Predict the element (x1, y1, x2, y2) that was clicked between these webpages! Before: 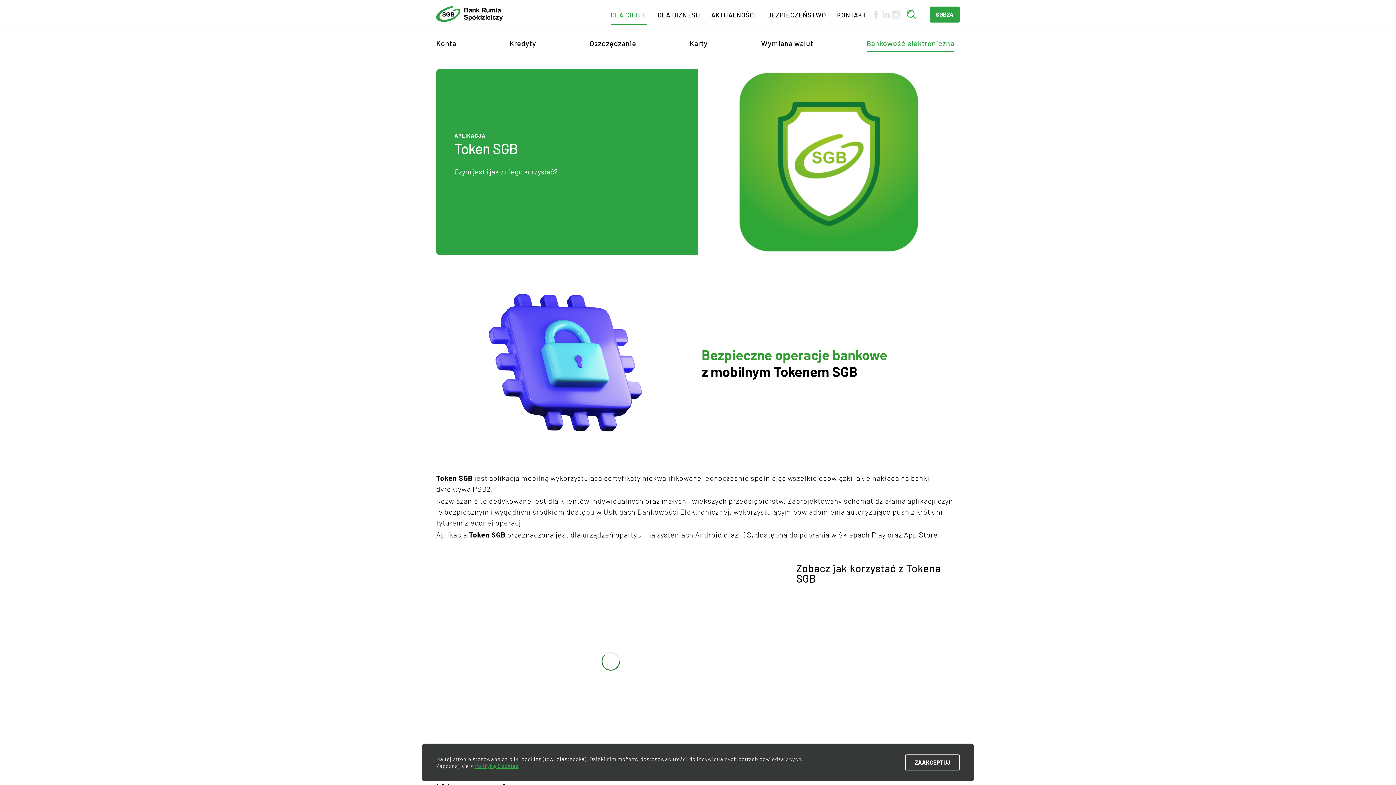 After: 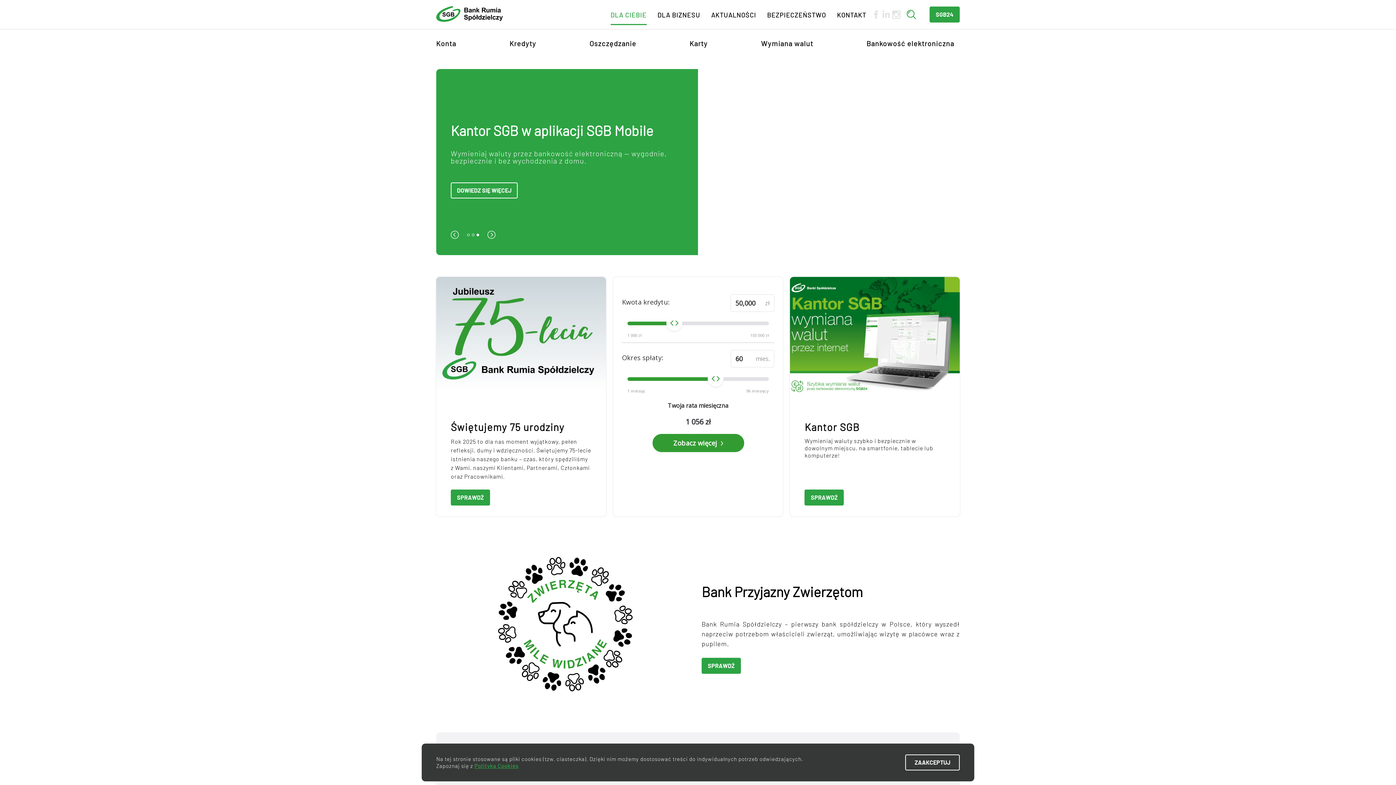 Action: bbox: (610, 5, 646, 25) label: DLA CIEBIE